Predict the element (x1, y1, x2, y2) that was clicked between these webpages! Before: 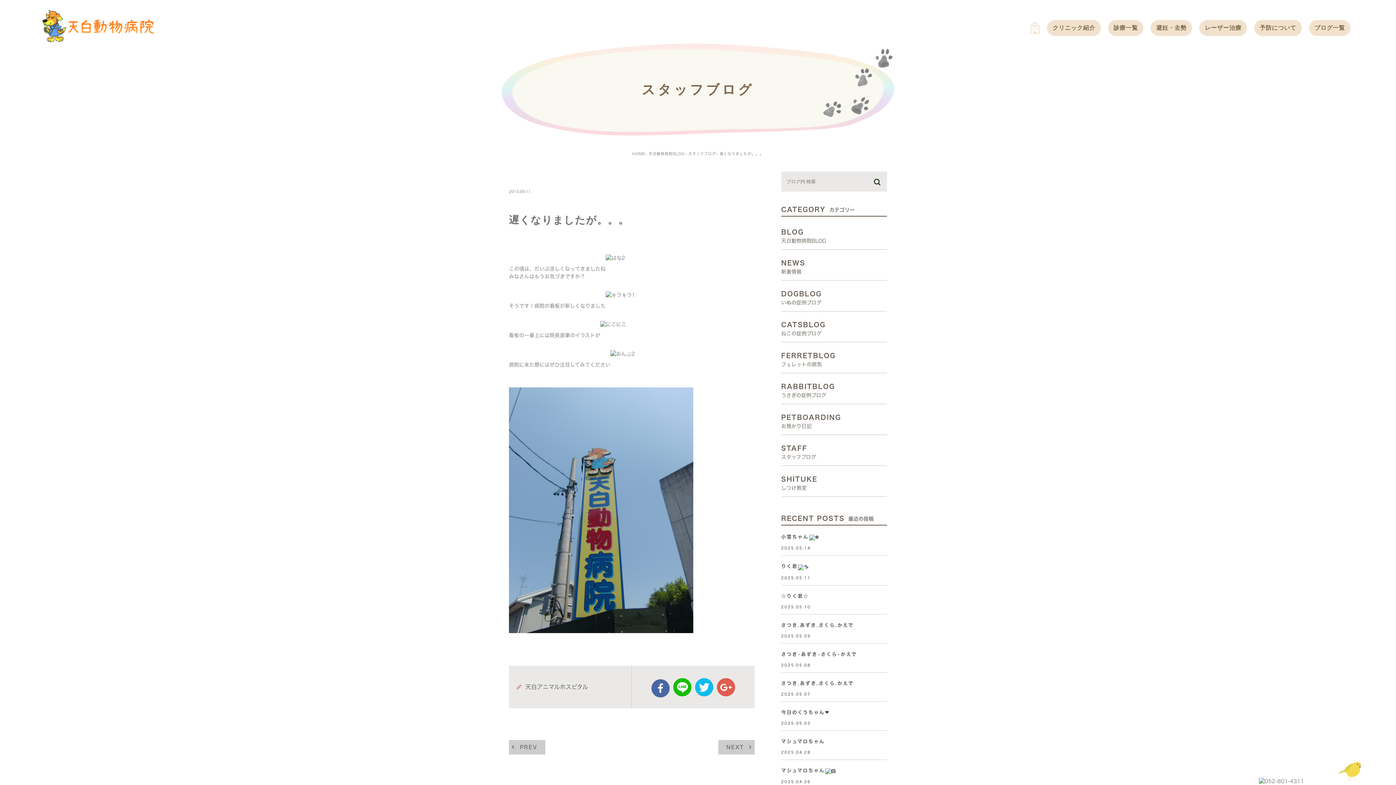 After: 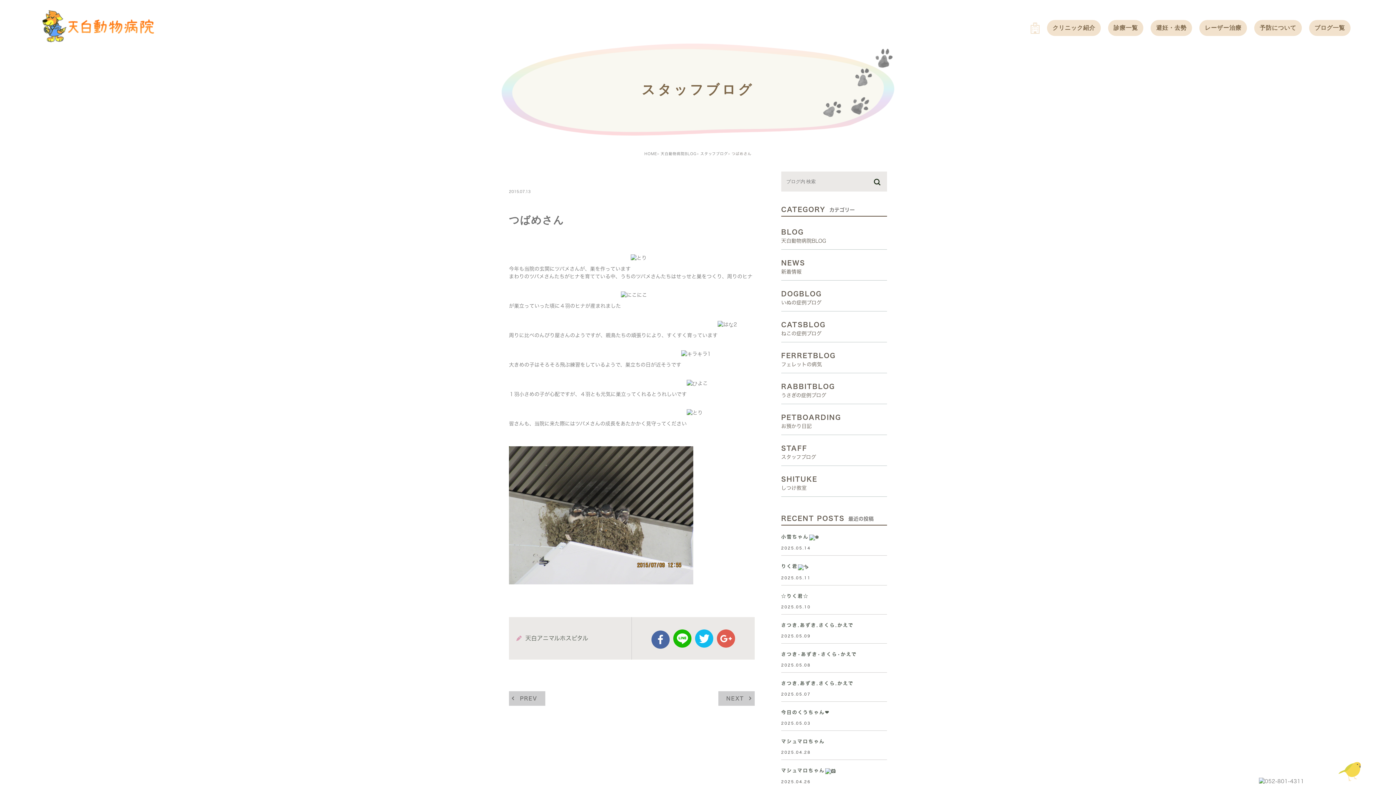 Action: label: PREV bbox: (509, 740, 545, 754)